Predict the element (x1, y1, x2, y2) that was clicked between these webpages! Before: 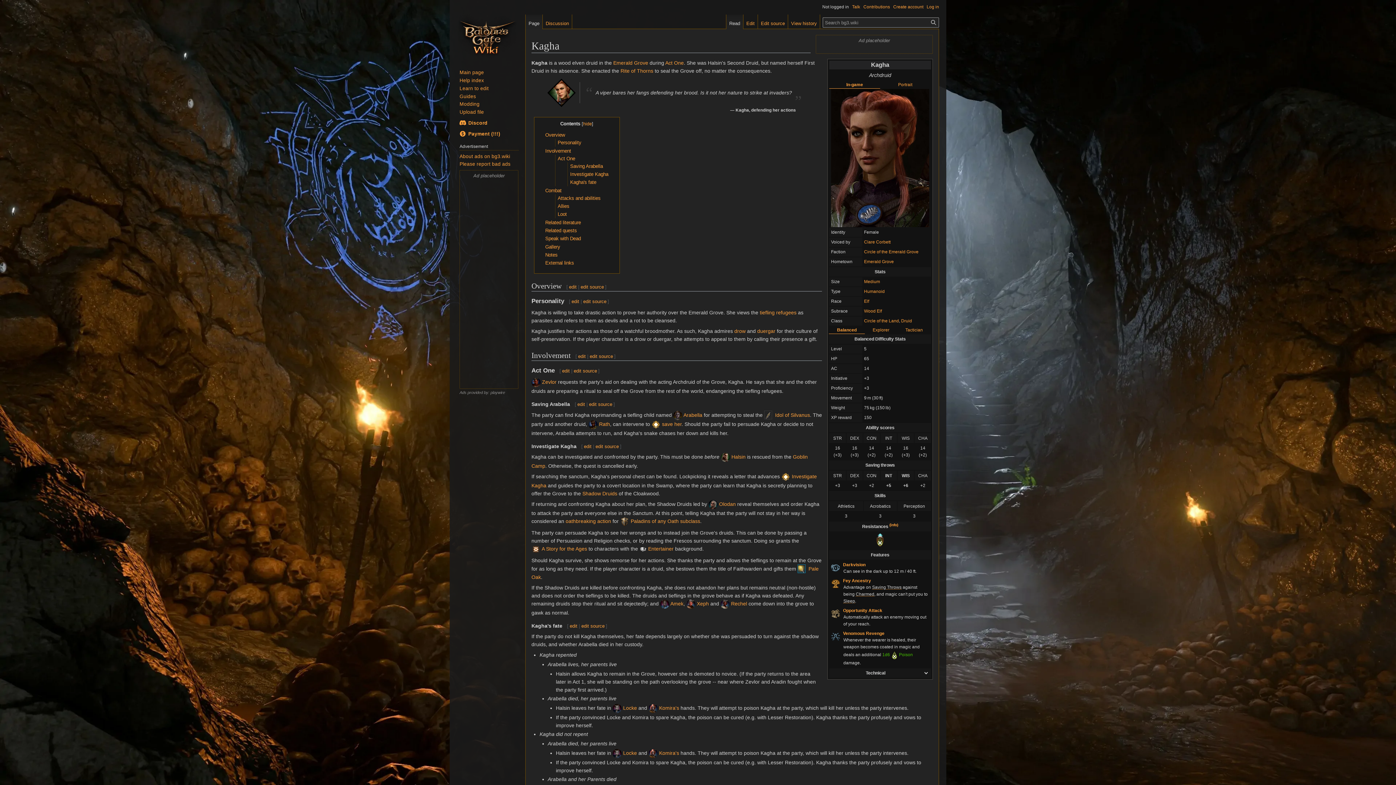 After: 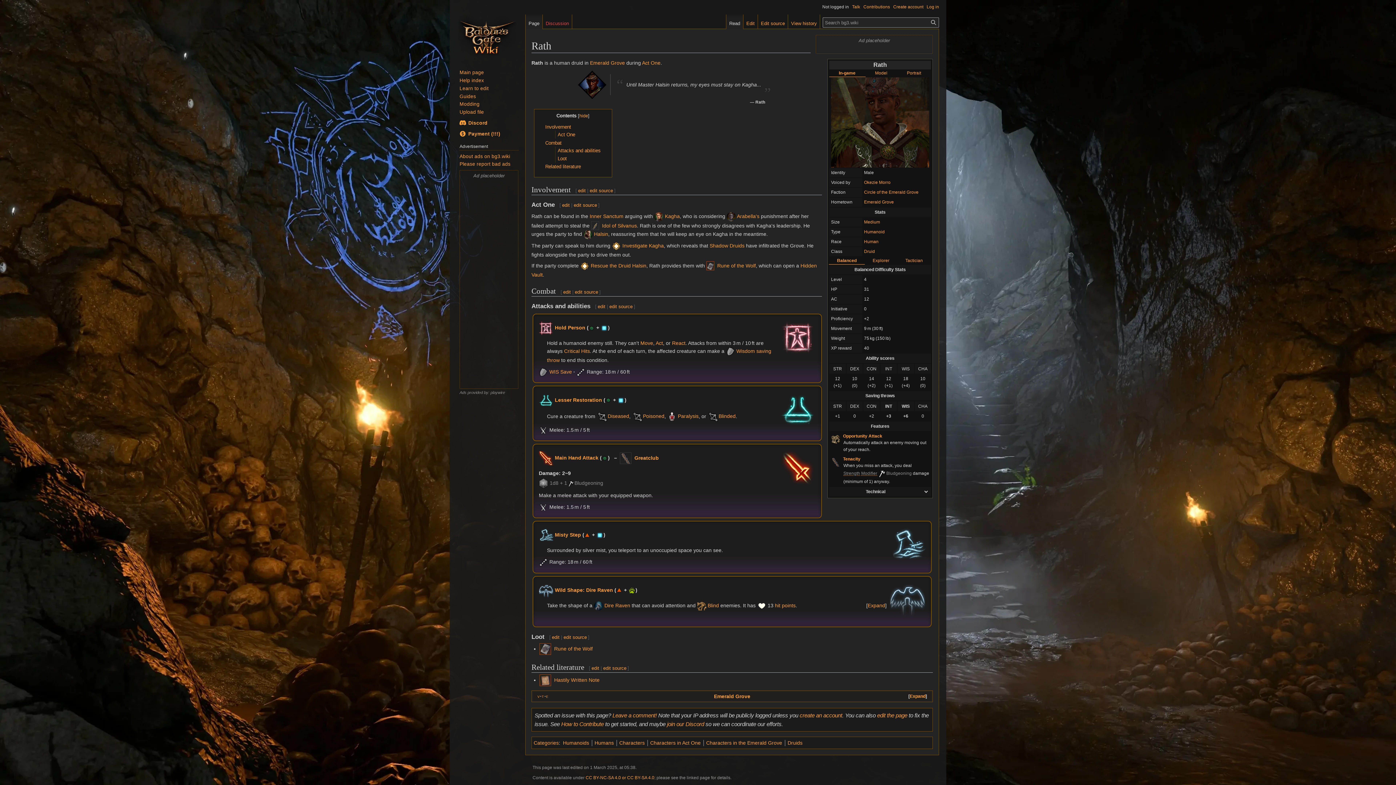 Action: bbox: (588, 421, 597, 427)